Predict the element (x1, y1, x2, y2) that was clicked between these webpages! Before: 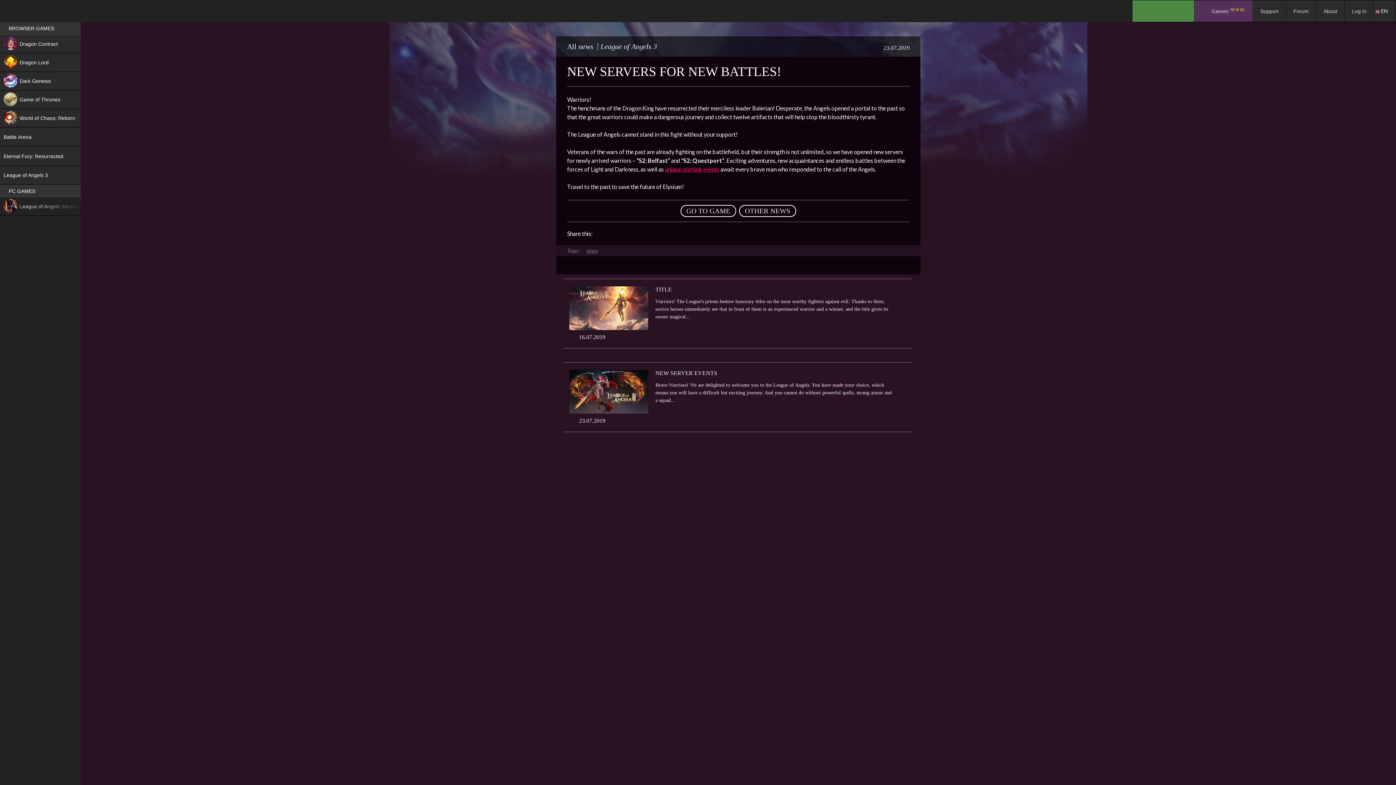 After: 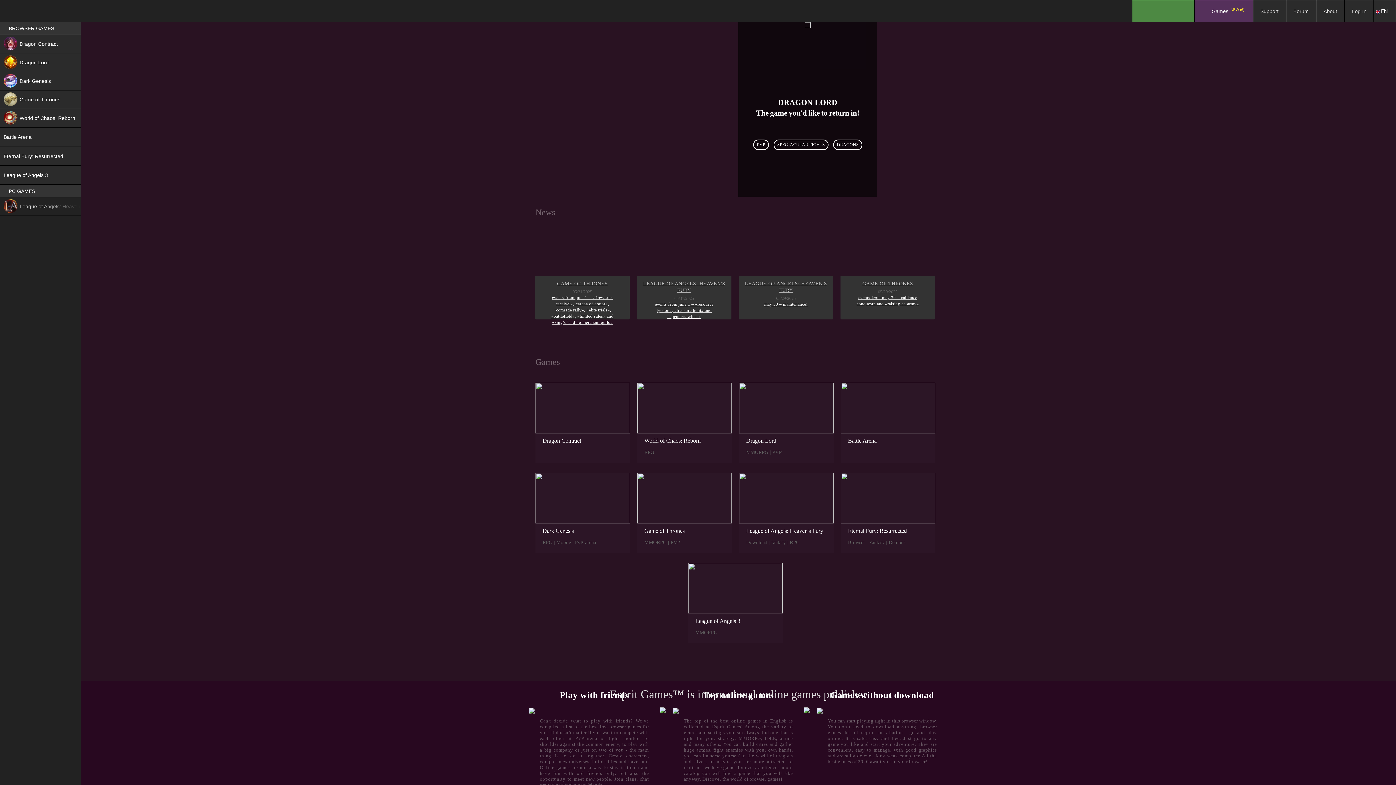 Action: bbox: (3, 0, 61, 21)